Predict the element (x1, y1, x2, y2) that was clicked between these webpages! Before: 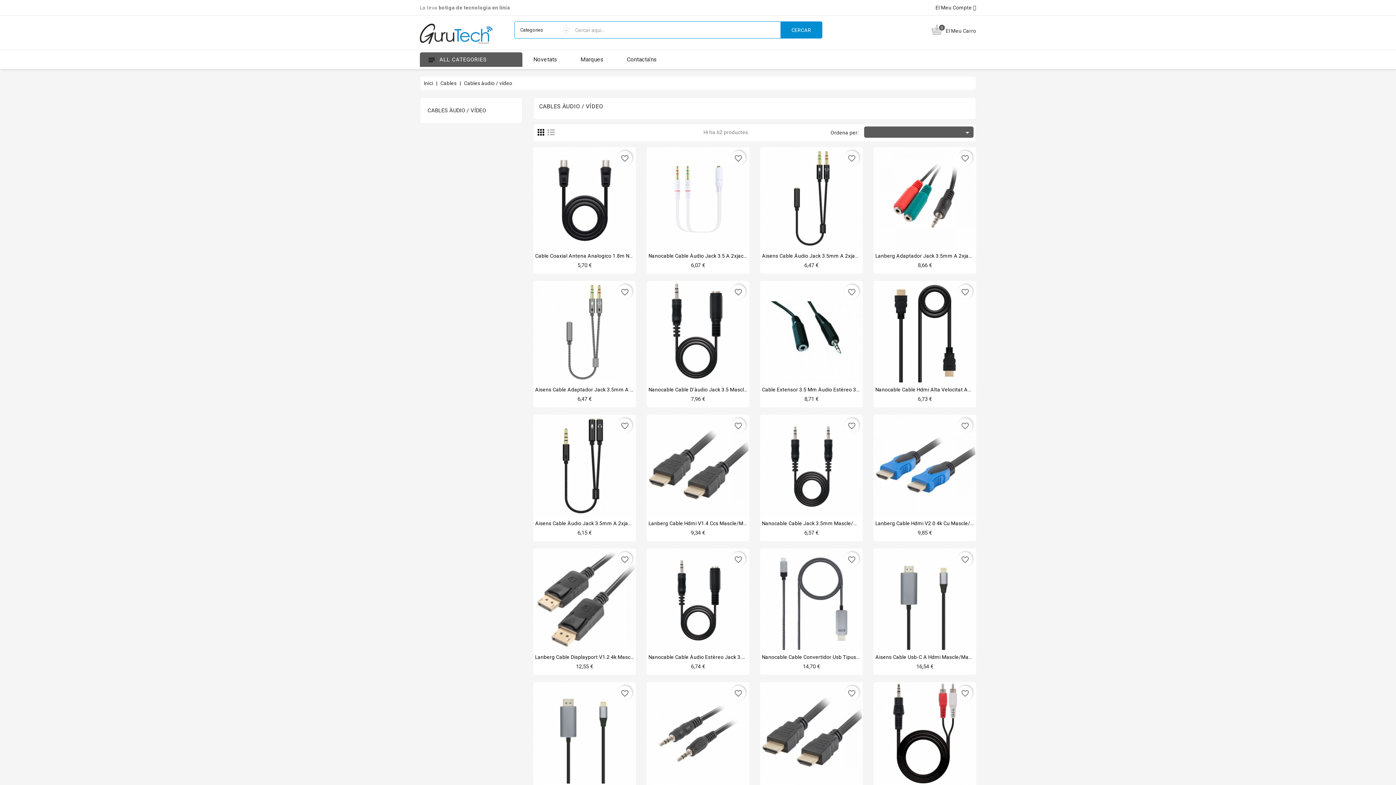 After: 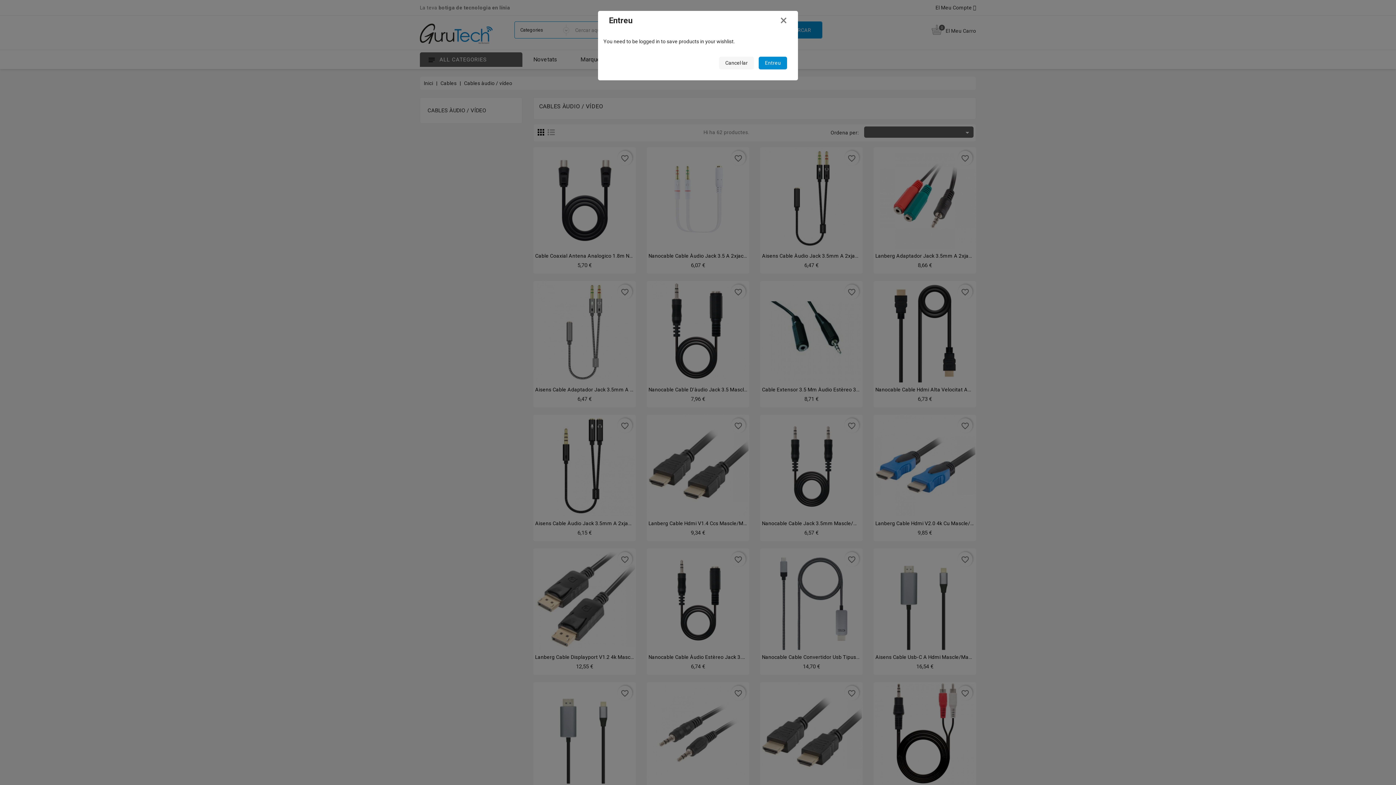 Action: label: favorite_border bbox: (844, 284, 859, 299)